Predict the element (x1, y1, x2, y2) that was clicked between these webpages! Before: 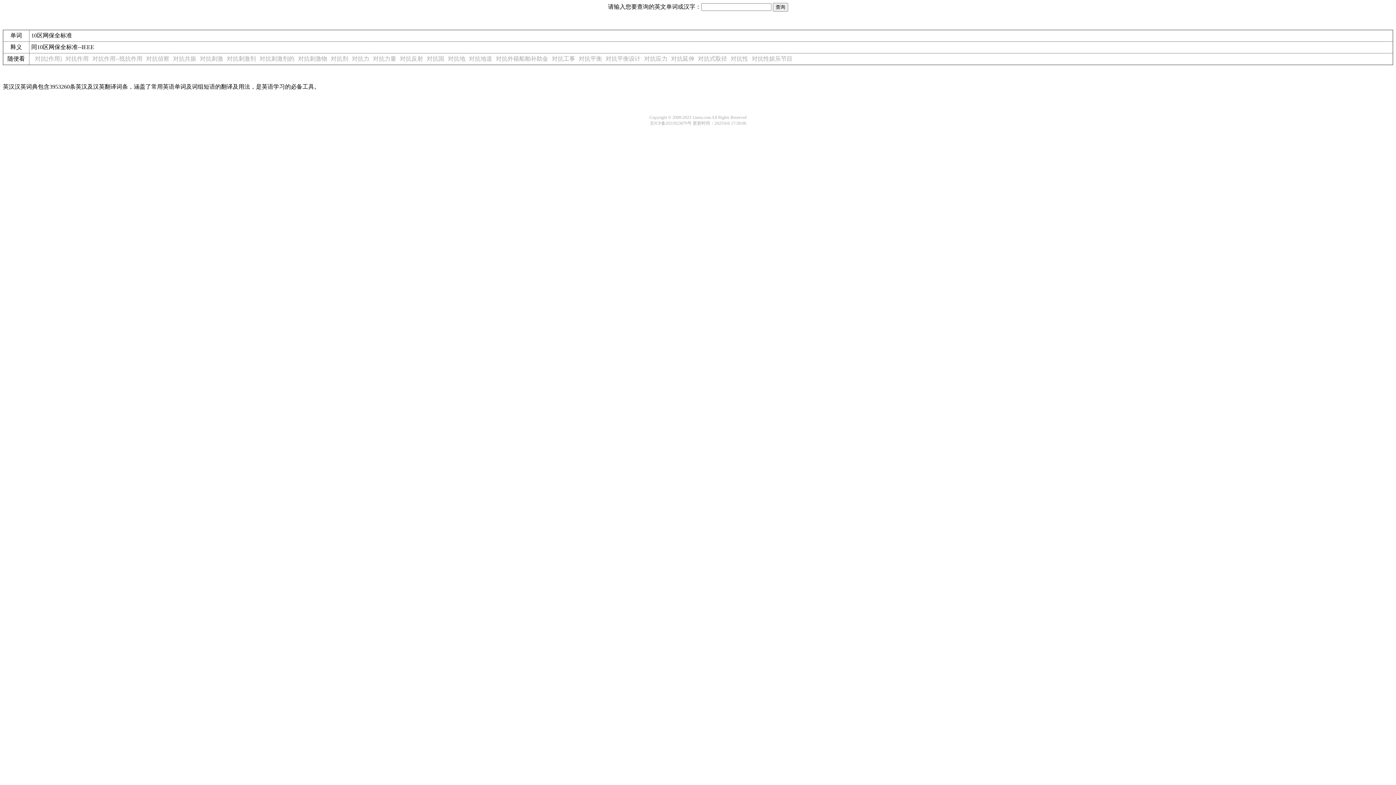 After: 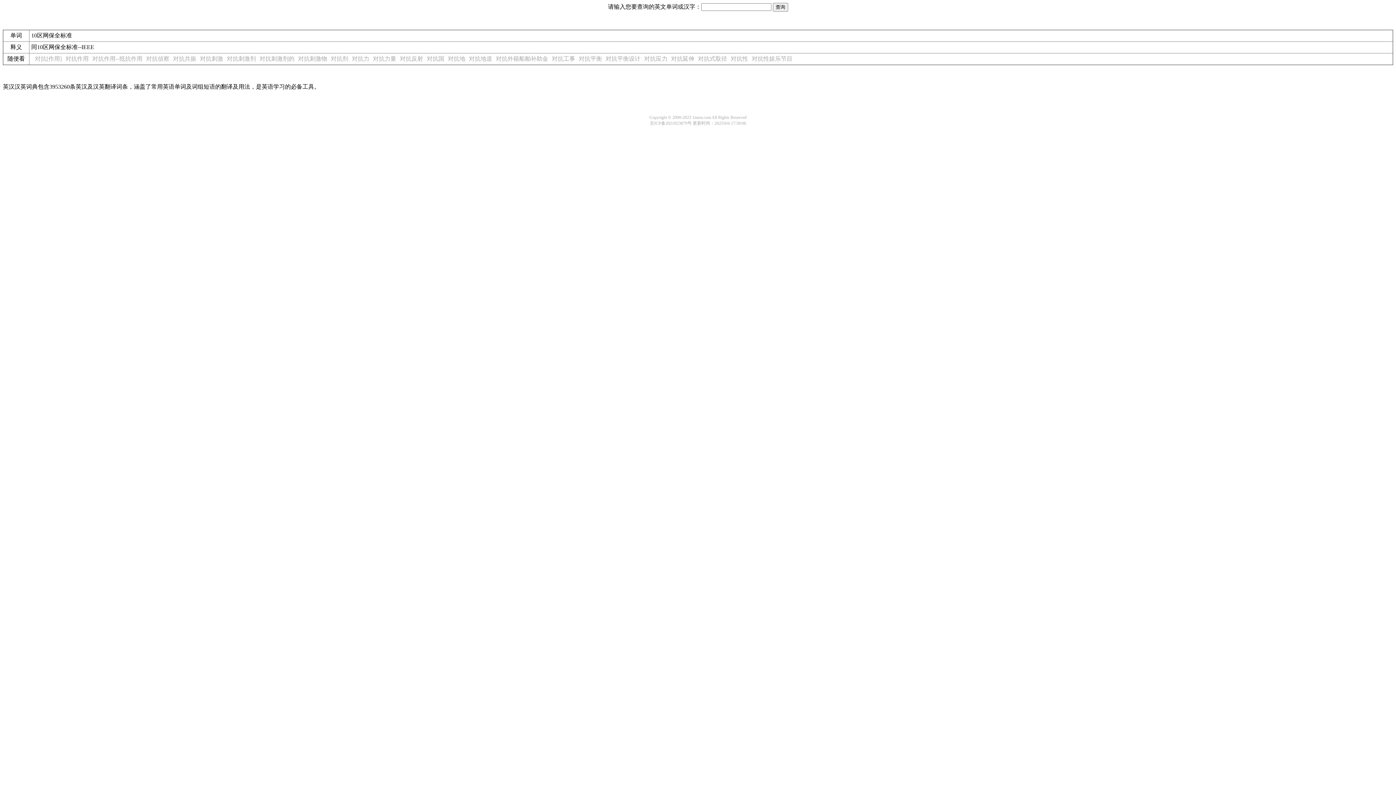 Action: label: 对抗反射 bbox: (400, 55, 423, 61)